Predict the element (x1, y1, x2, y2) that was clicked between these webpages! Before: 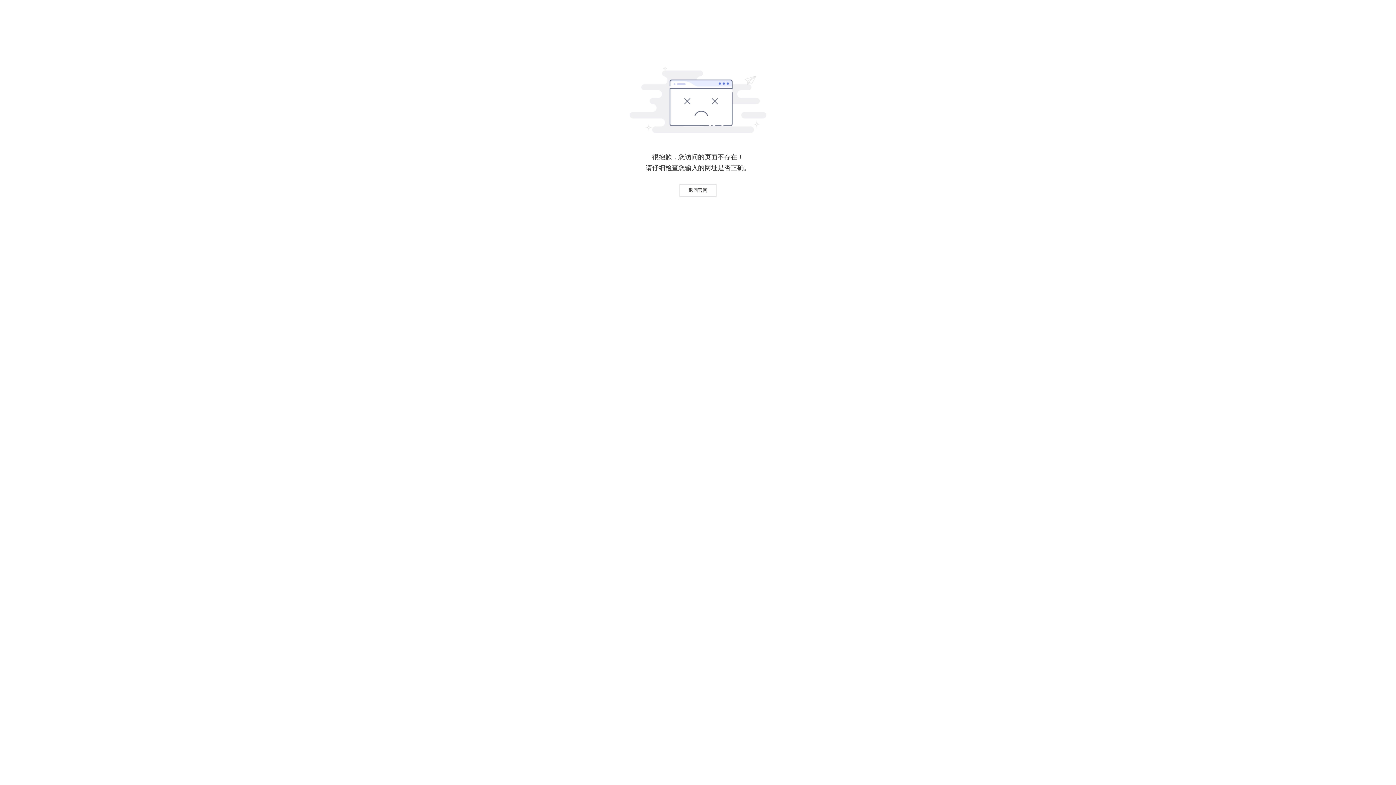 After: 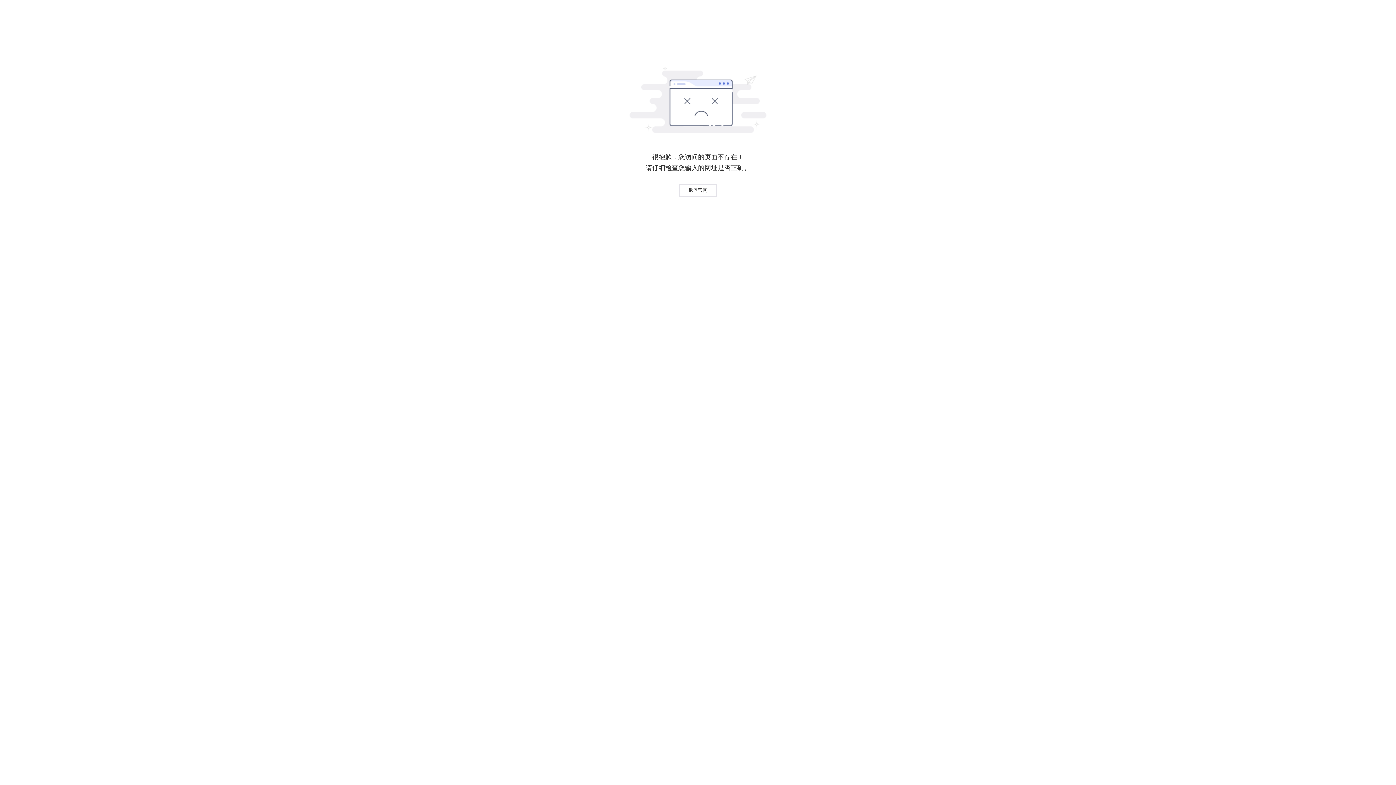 Action: label: 返回官网 bbox: (679, 184, 716, 196)